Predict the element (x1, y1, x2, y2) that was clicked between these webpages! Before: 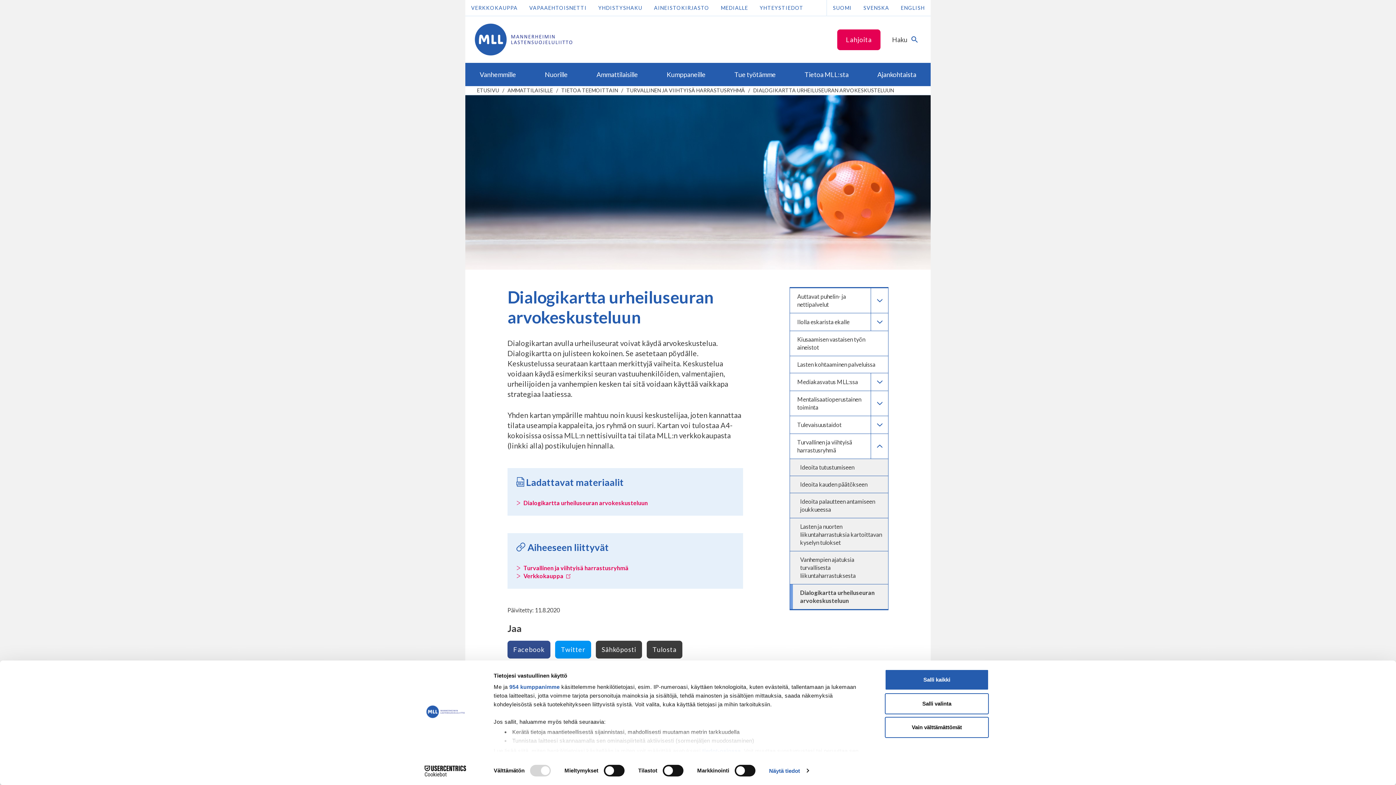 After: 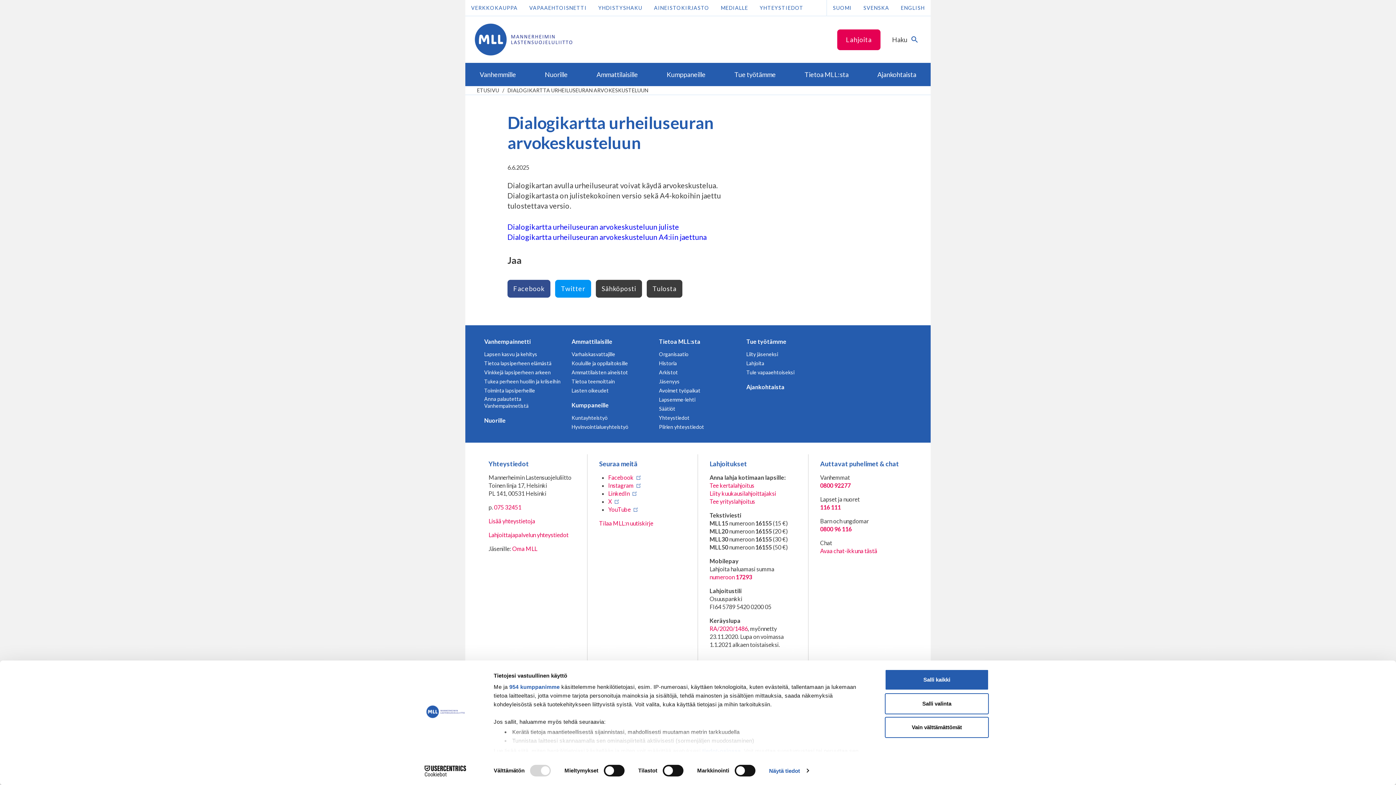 Action: bbox: (523, 499, 648, 507) label: Dialogikartta urheiluseuran arvokeskusteluun